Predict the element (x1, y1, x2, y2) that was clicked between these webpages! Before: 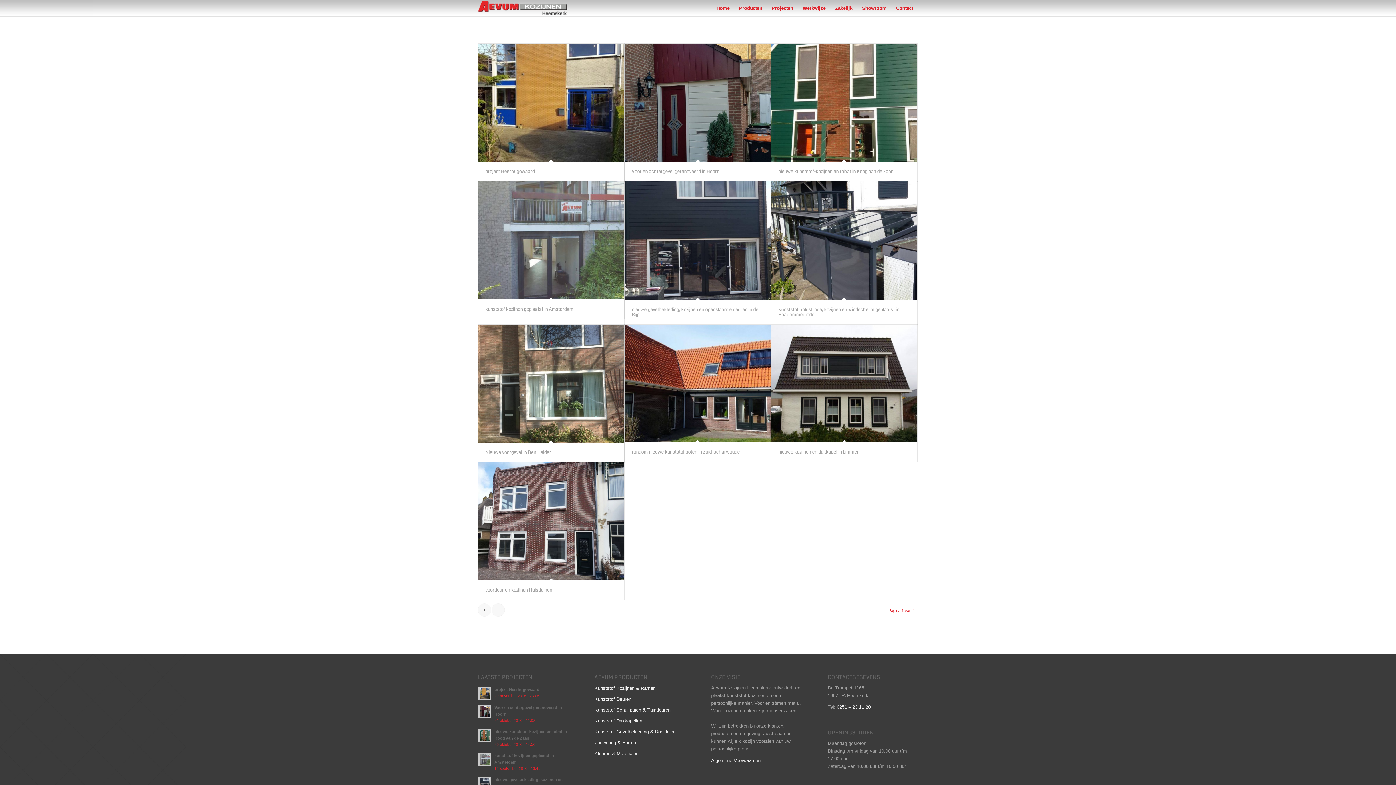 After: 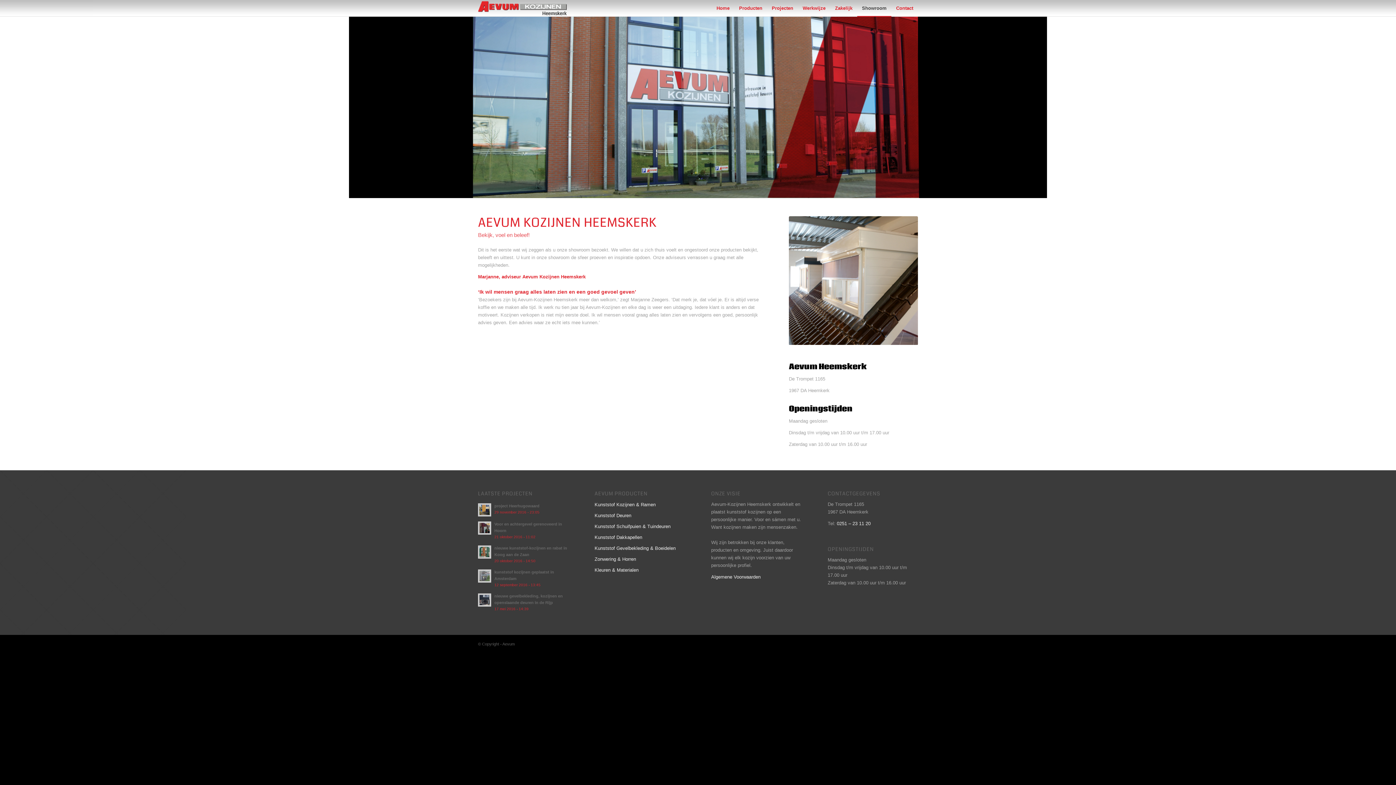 Action: bbox: (857, 0, 891, 16) label: Showroom